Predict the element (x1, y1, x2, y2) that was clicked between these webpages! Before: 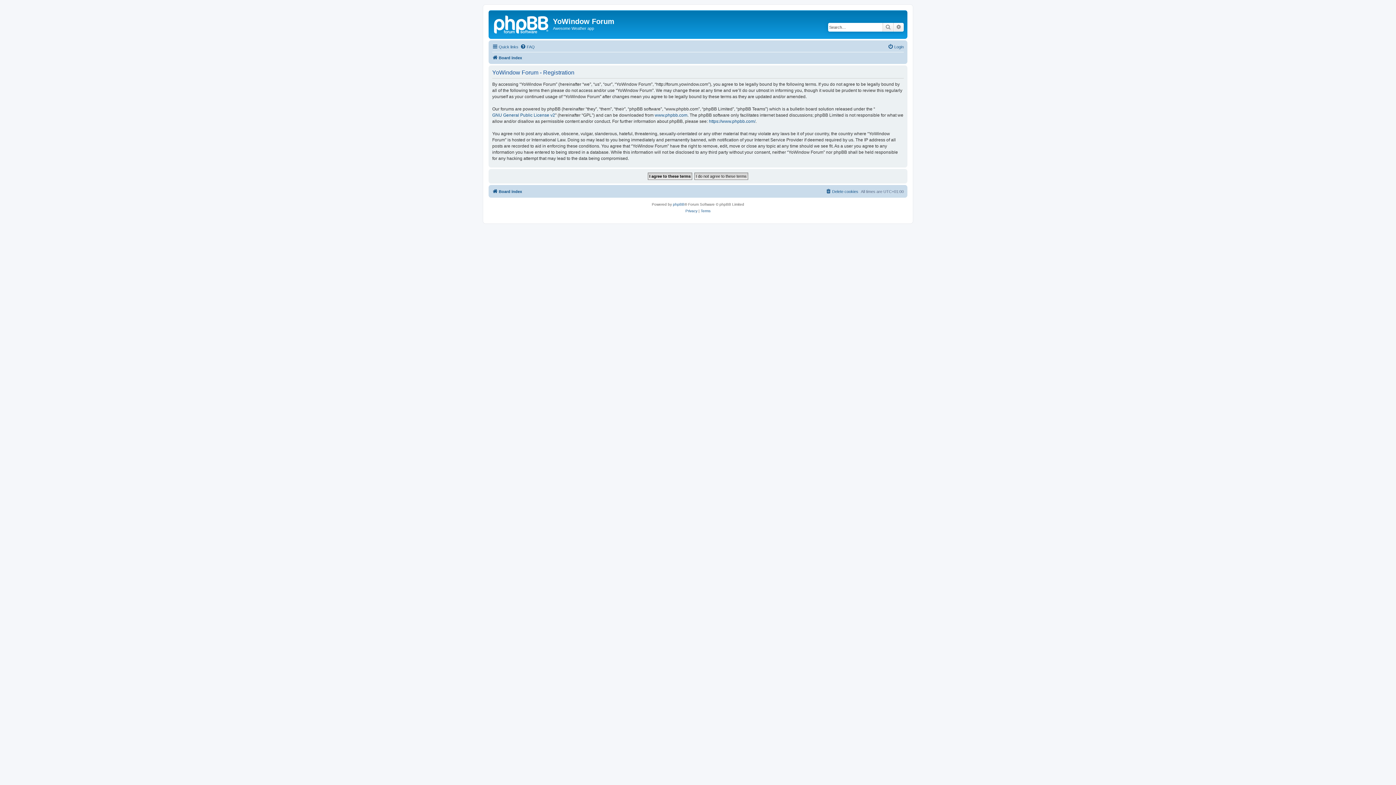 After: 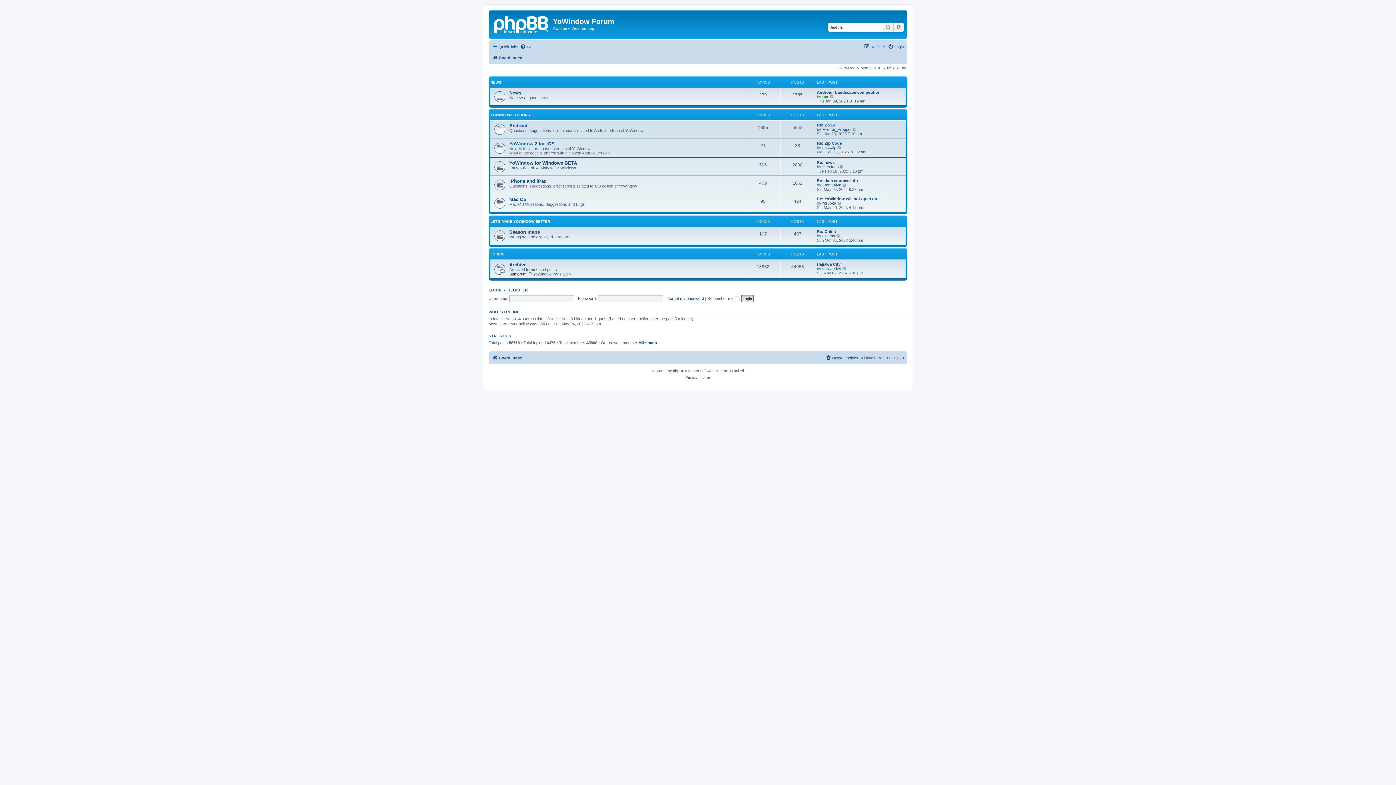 Action: bbox: (490, 12, 553, 35)